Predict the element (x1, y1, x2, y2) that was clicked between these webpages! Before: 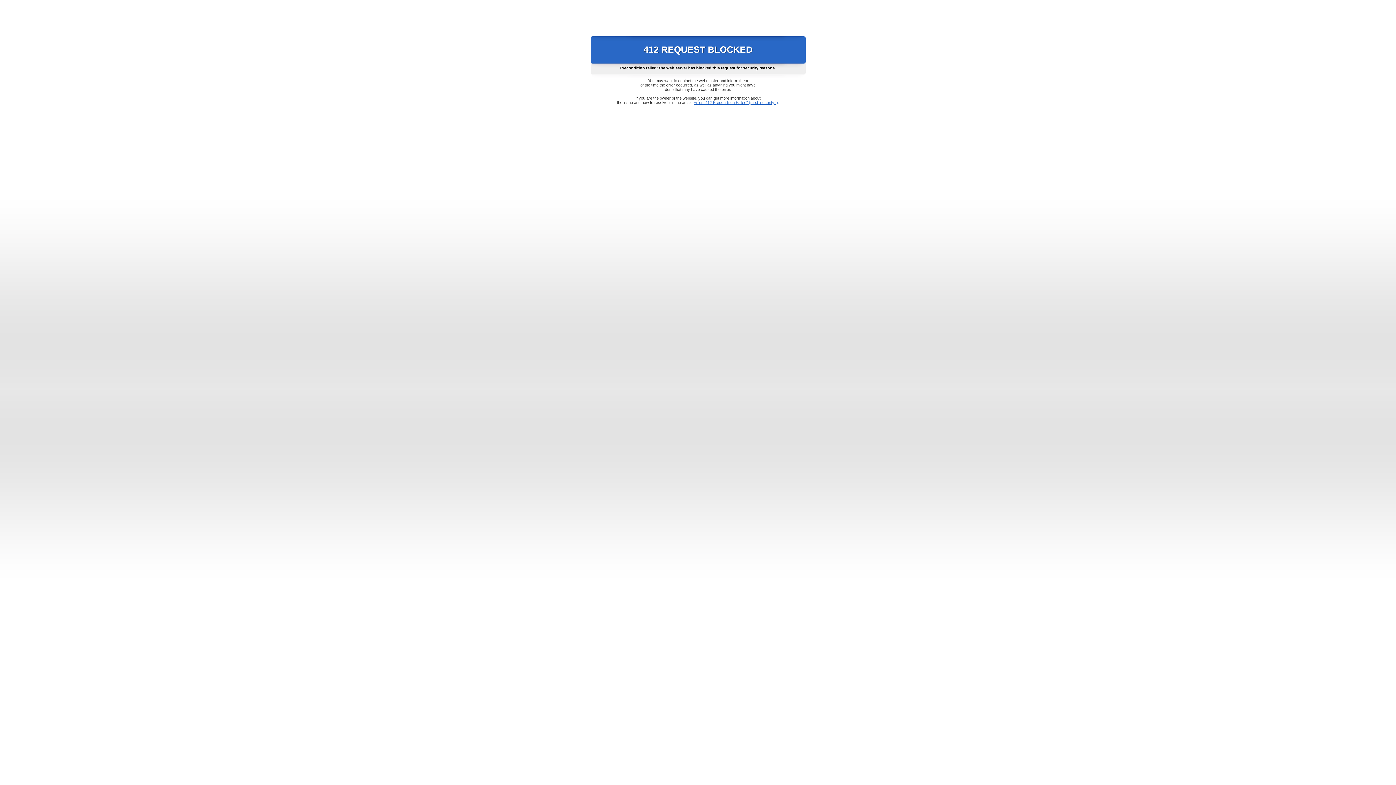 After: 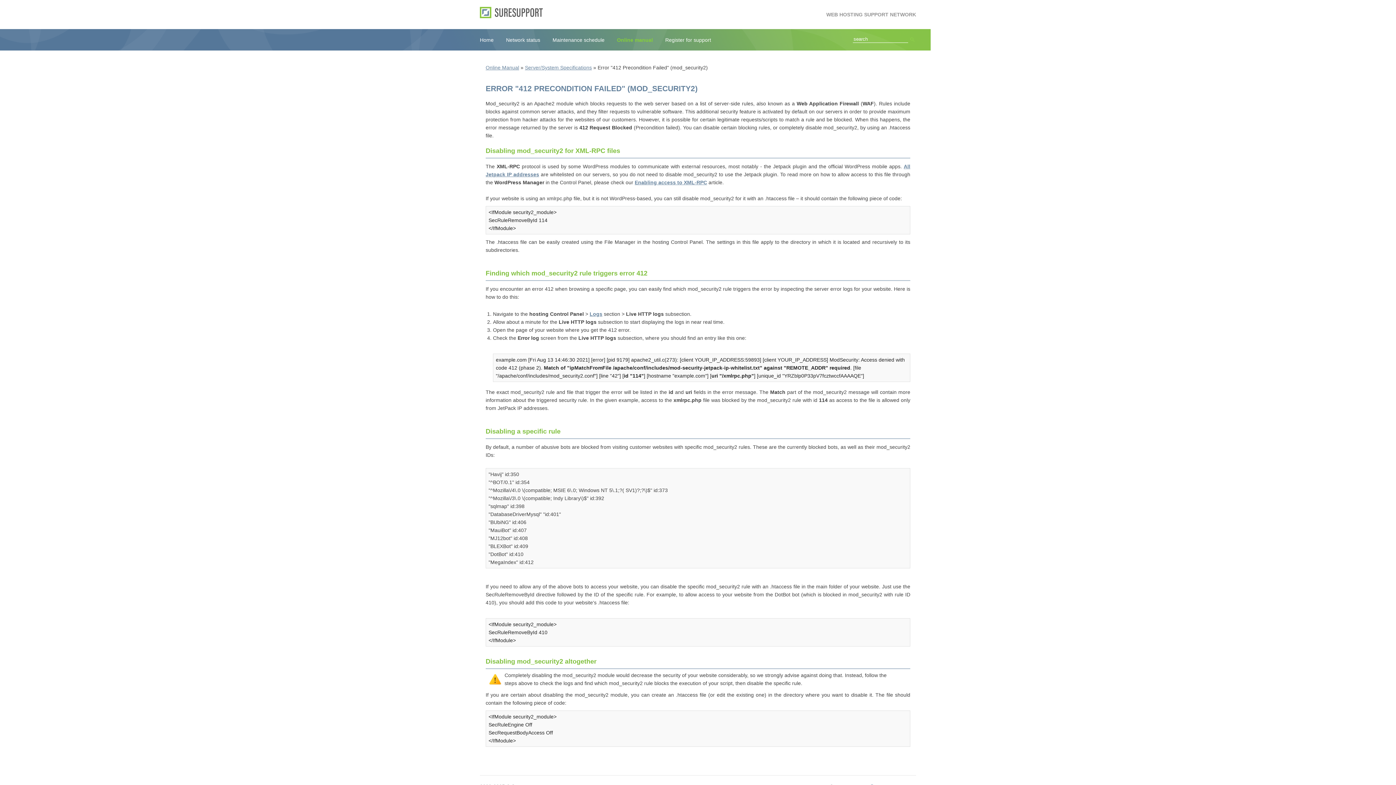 Action: bbox: (693, 100, 778, 104) label: Error "412 Precondition Failed" (mod_security2)